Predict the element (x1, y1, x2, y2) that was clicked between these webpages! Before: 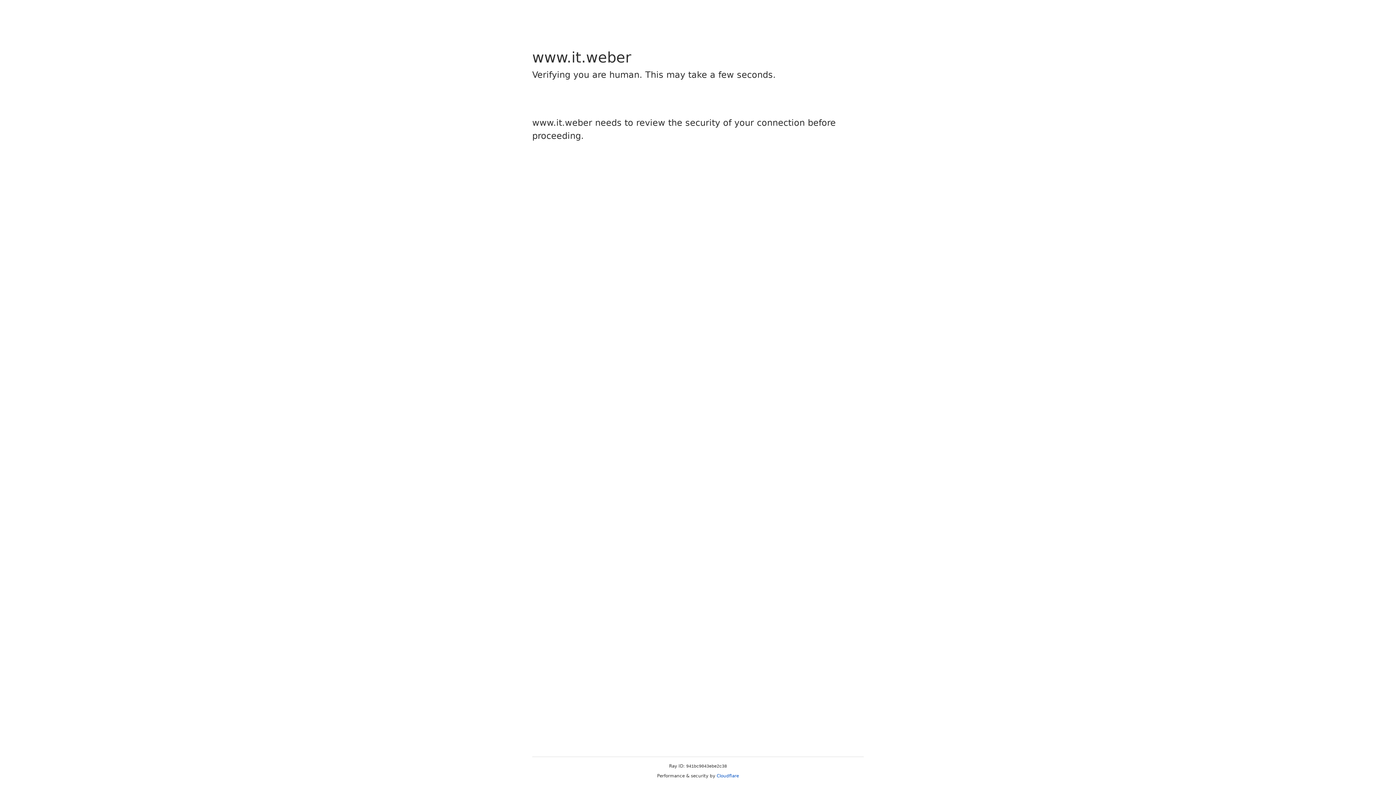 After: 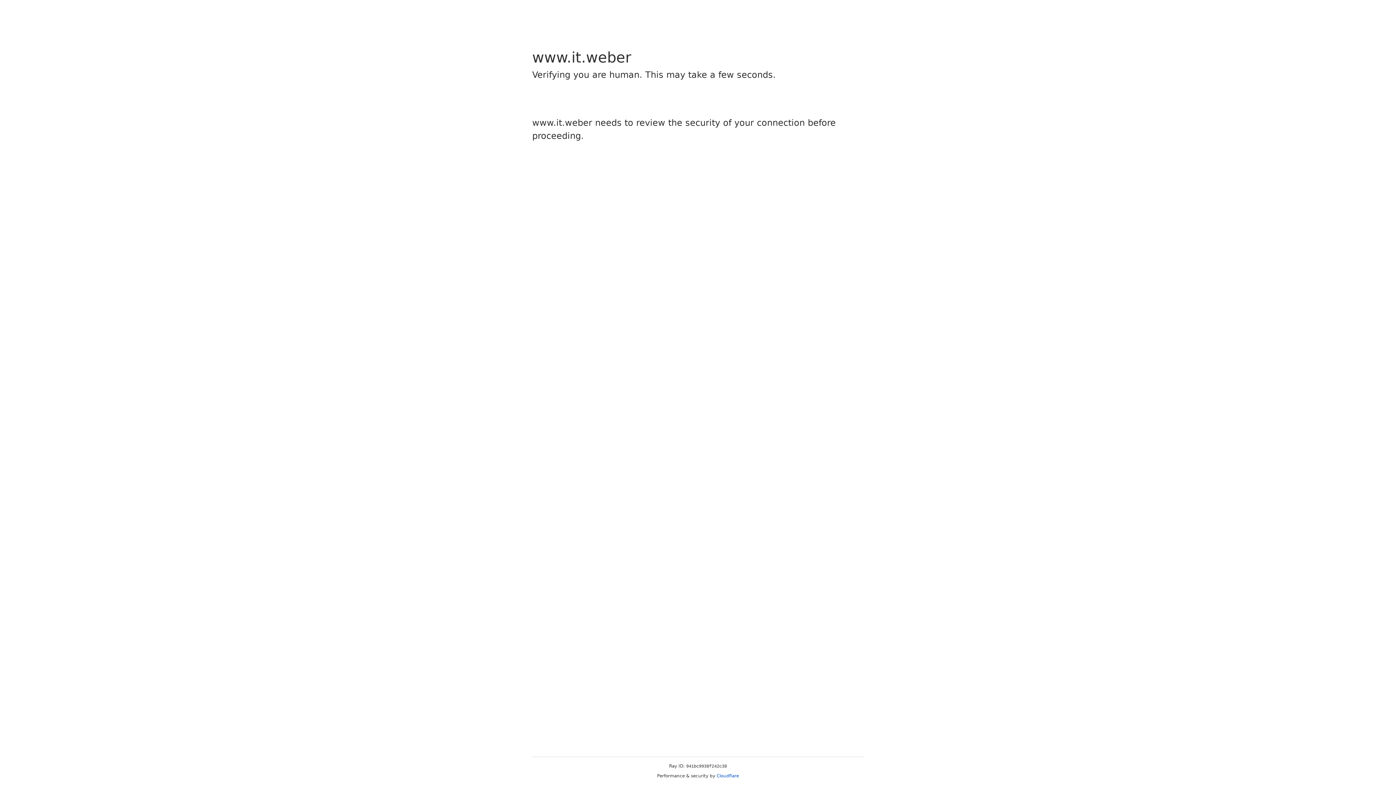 Action: bbox: (716, 773, 739, 778) label: Cloudflare